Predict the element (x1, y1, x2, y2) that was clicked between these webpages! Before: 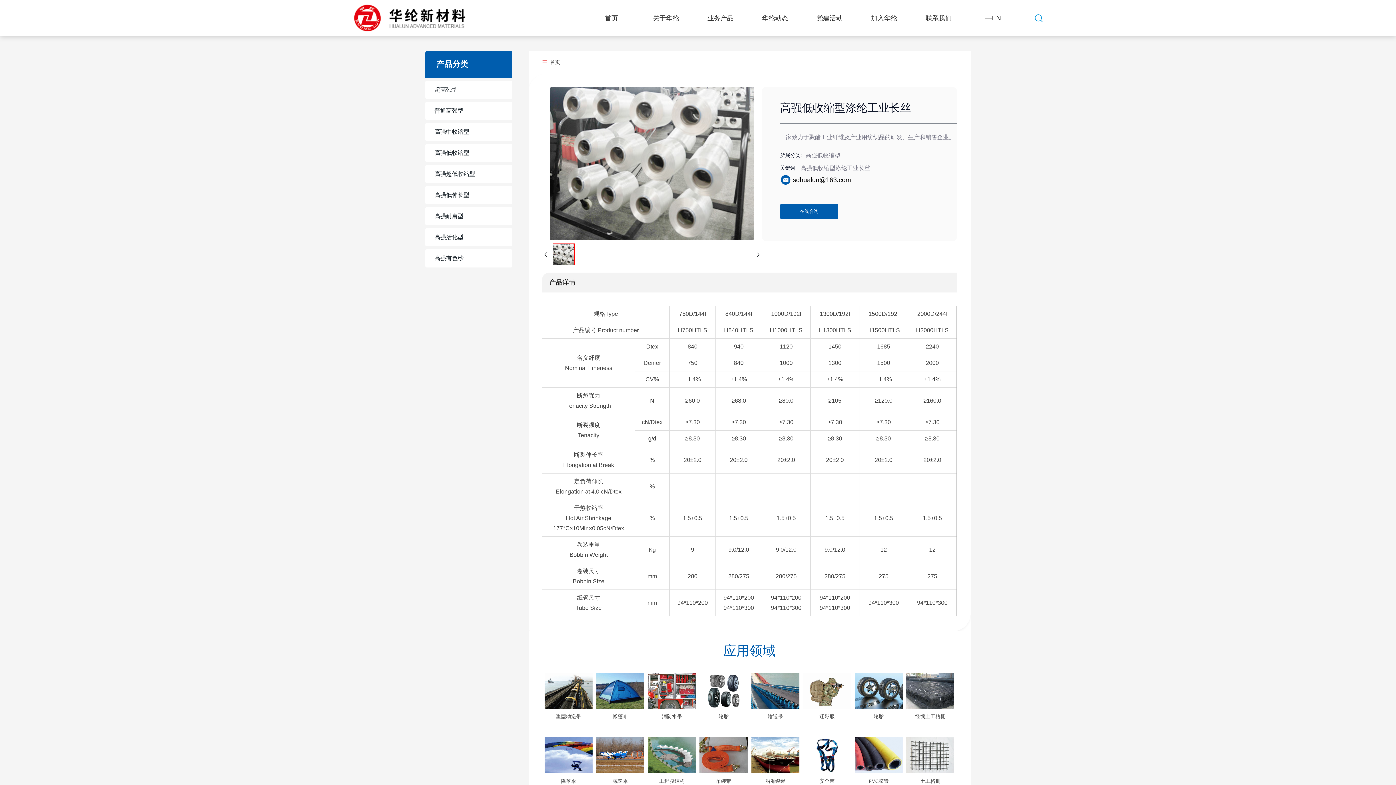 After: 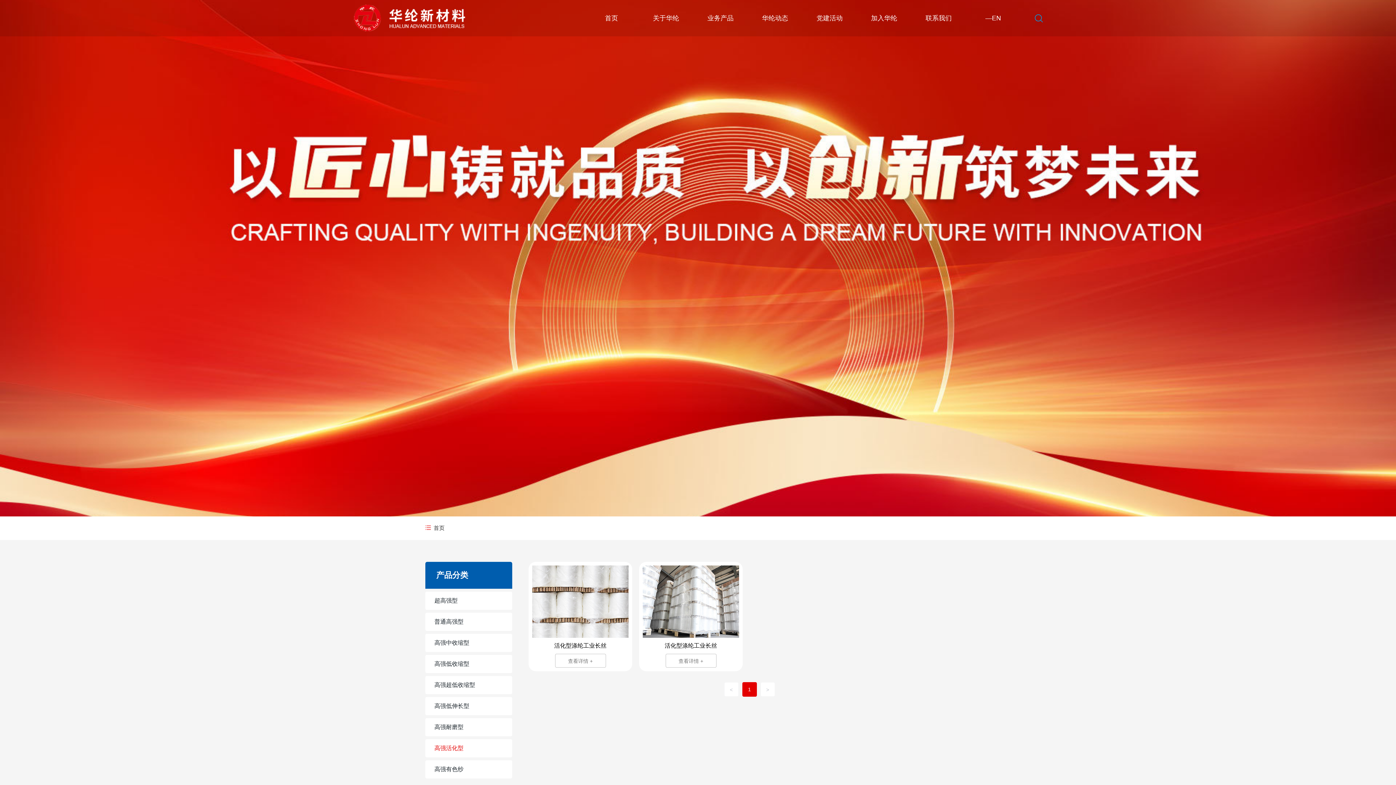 Action: label: 高强活化型 bbox: (425, 232, 512, 242)